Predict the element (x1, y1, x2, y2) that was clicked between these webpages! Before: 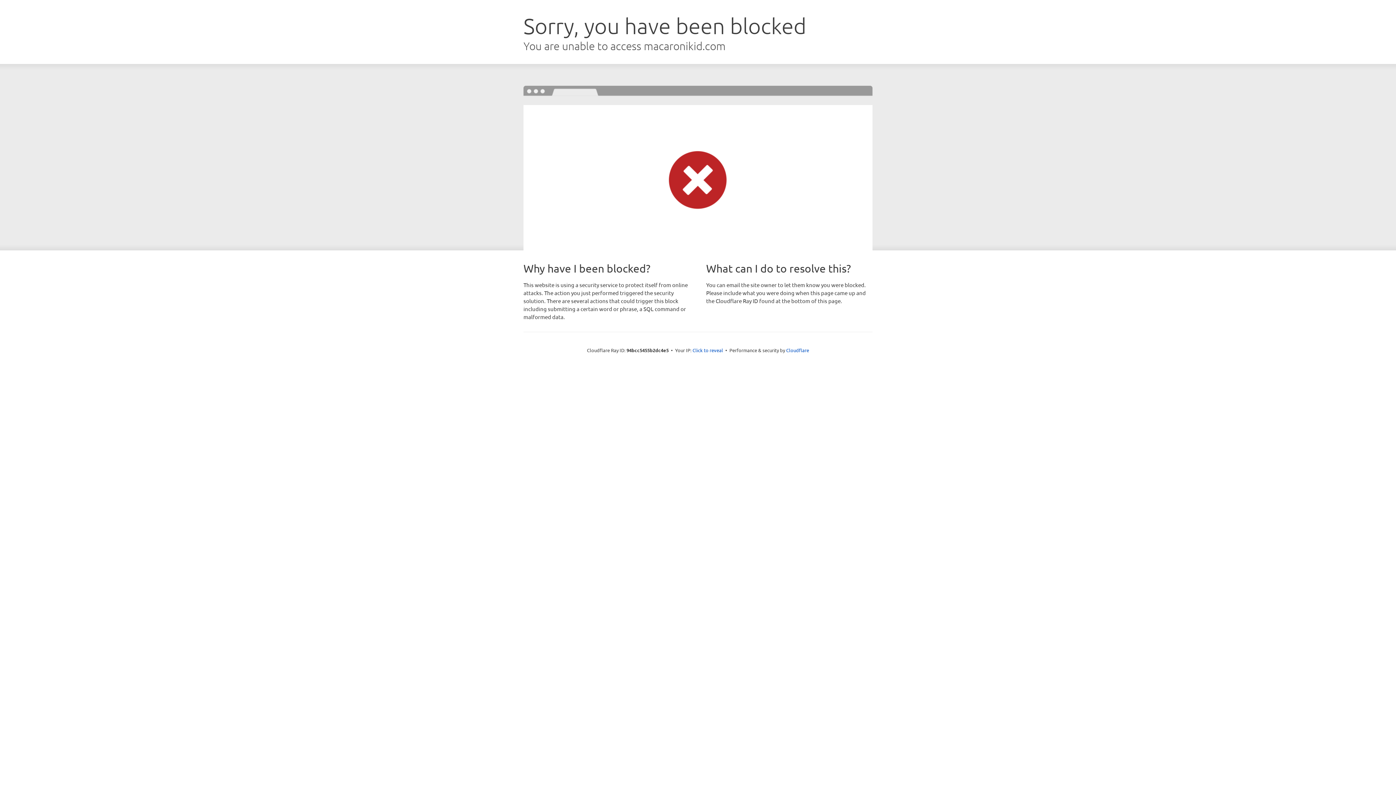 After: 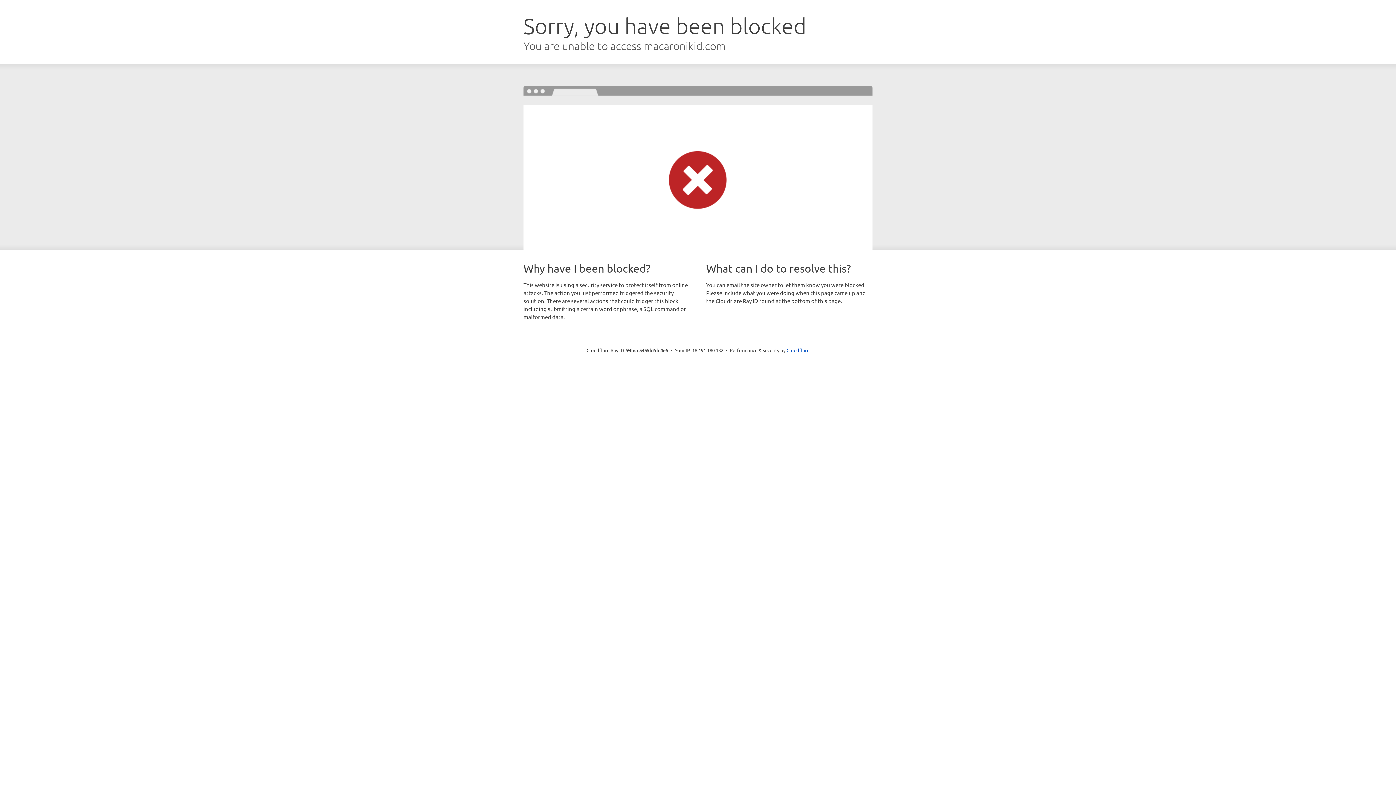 Action: label: Click to reveal bbox: (692, 346, 723, 353)